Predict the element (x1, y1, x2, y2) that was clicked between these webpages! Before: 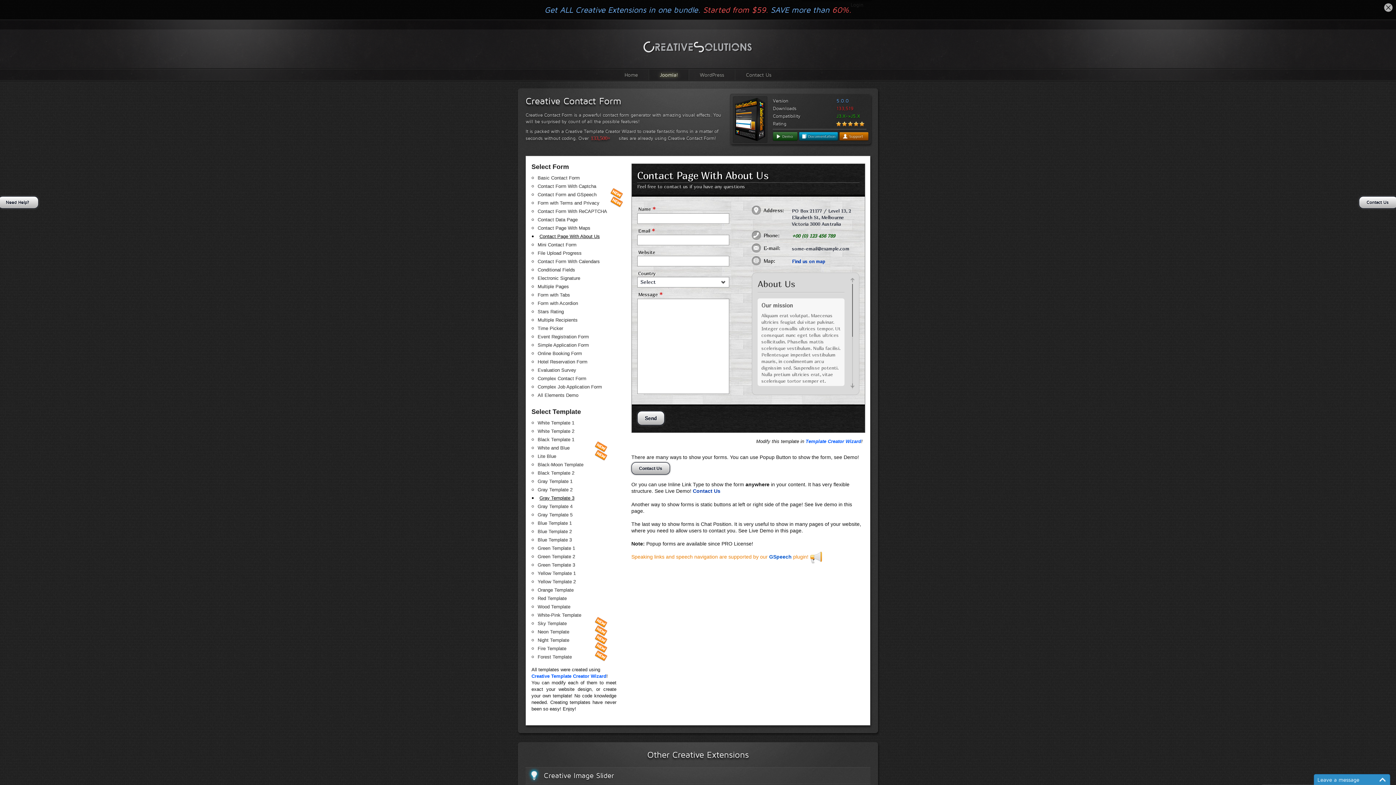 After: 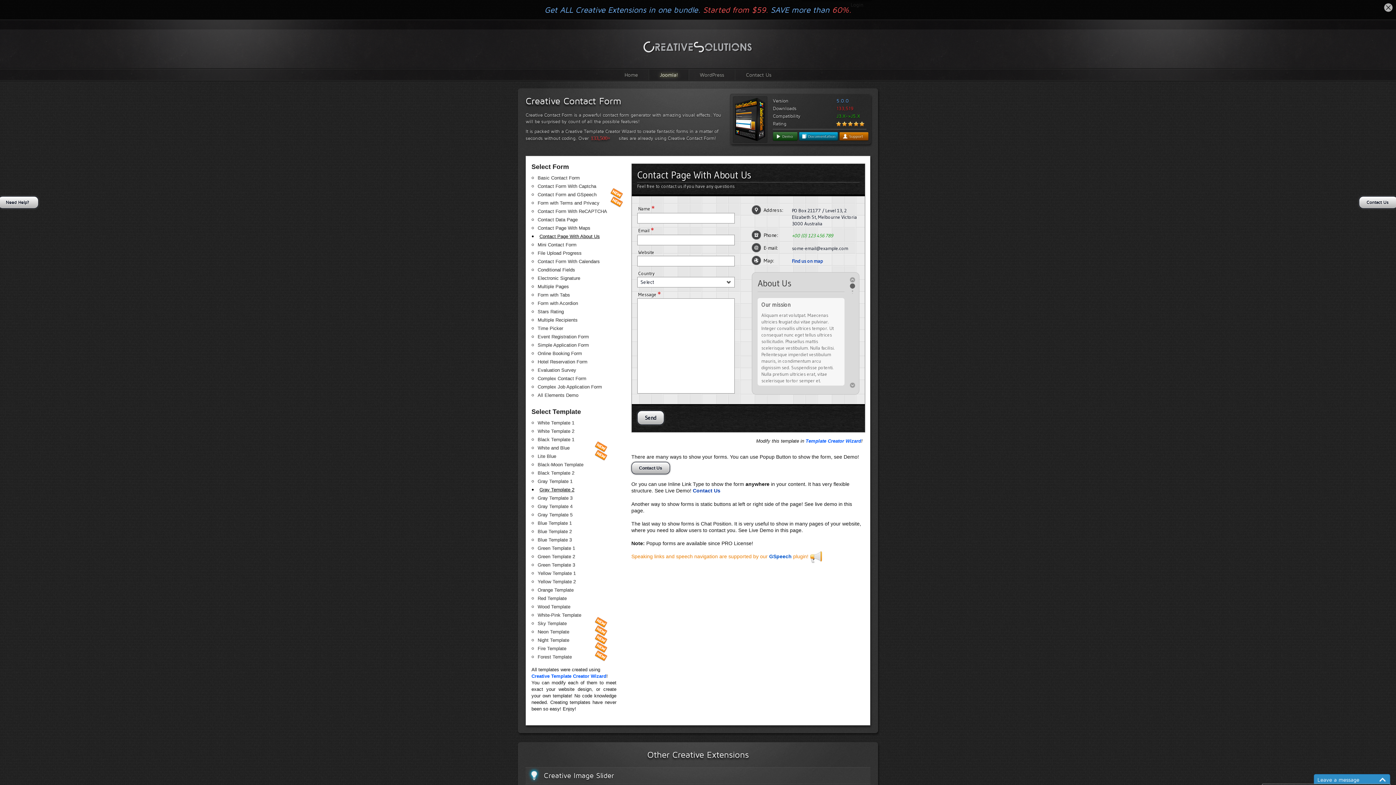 Action: label: Gray Template 2 bbox: (537, 485, 606, 494)